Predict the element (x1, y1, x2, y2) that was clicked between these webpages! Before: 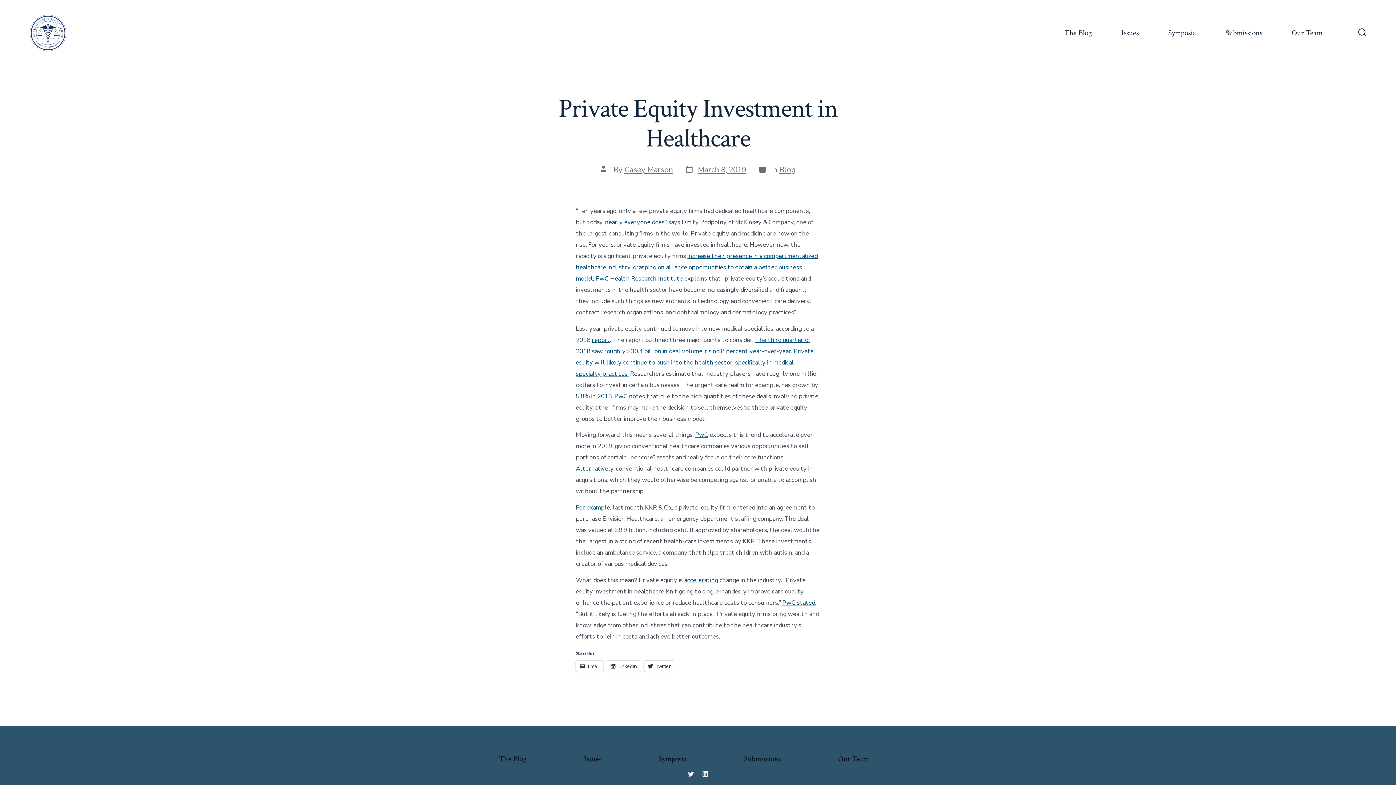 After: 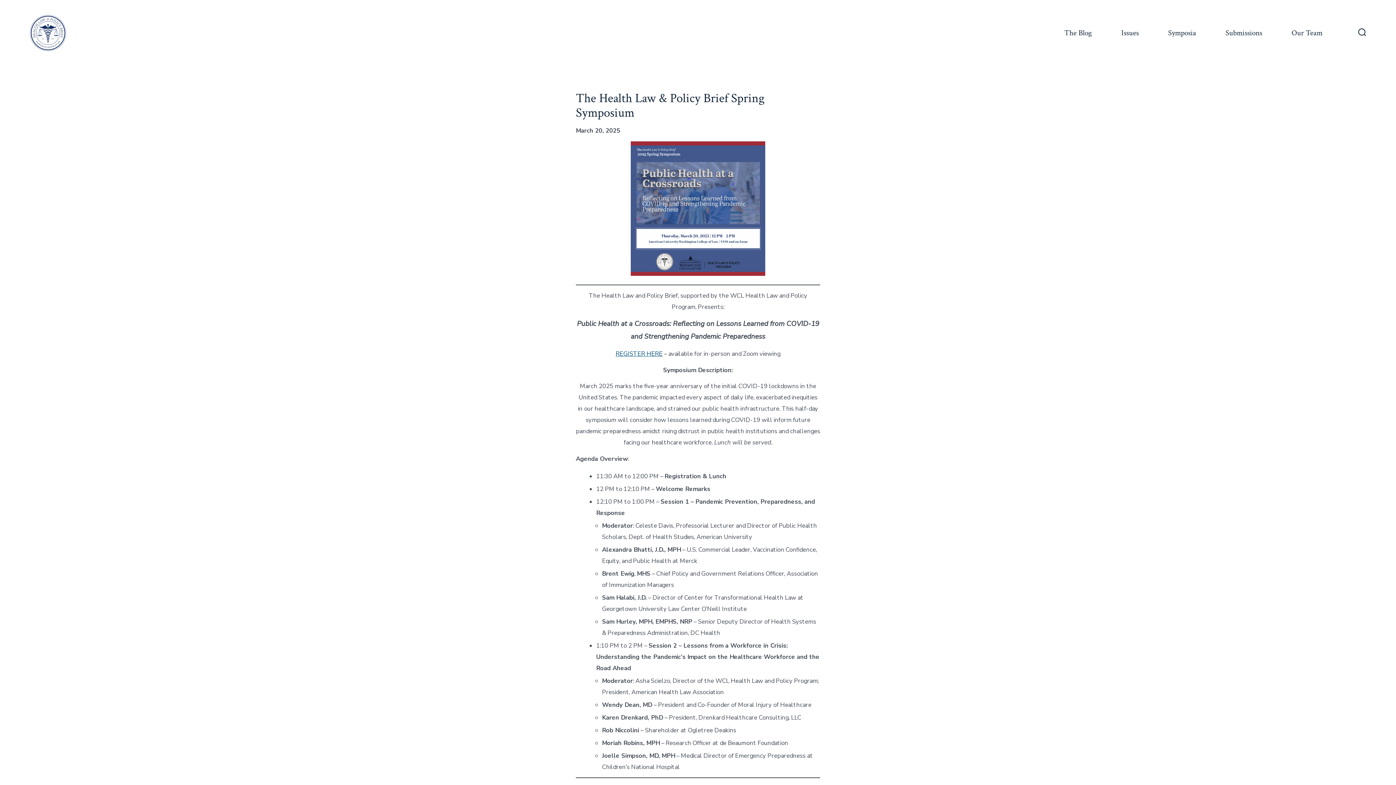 Action: label: Symposia bbox: (1168, 26, 1196, 40)